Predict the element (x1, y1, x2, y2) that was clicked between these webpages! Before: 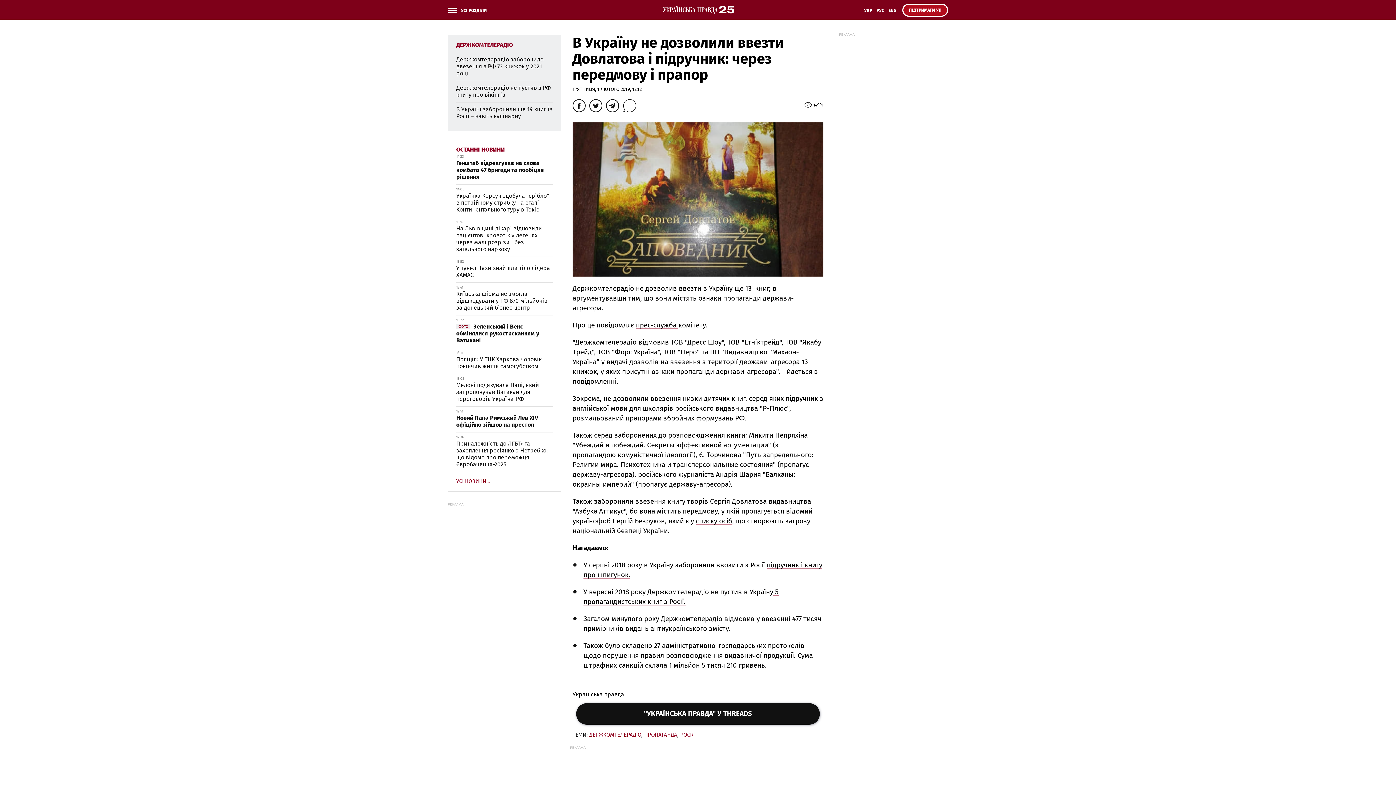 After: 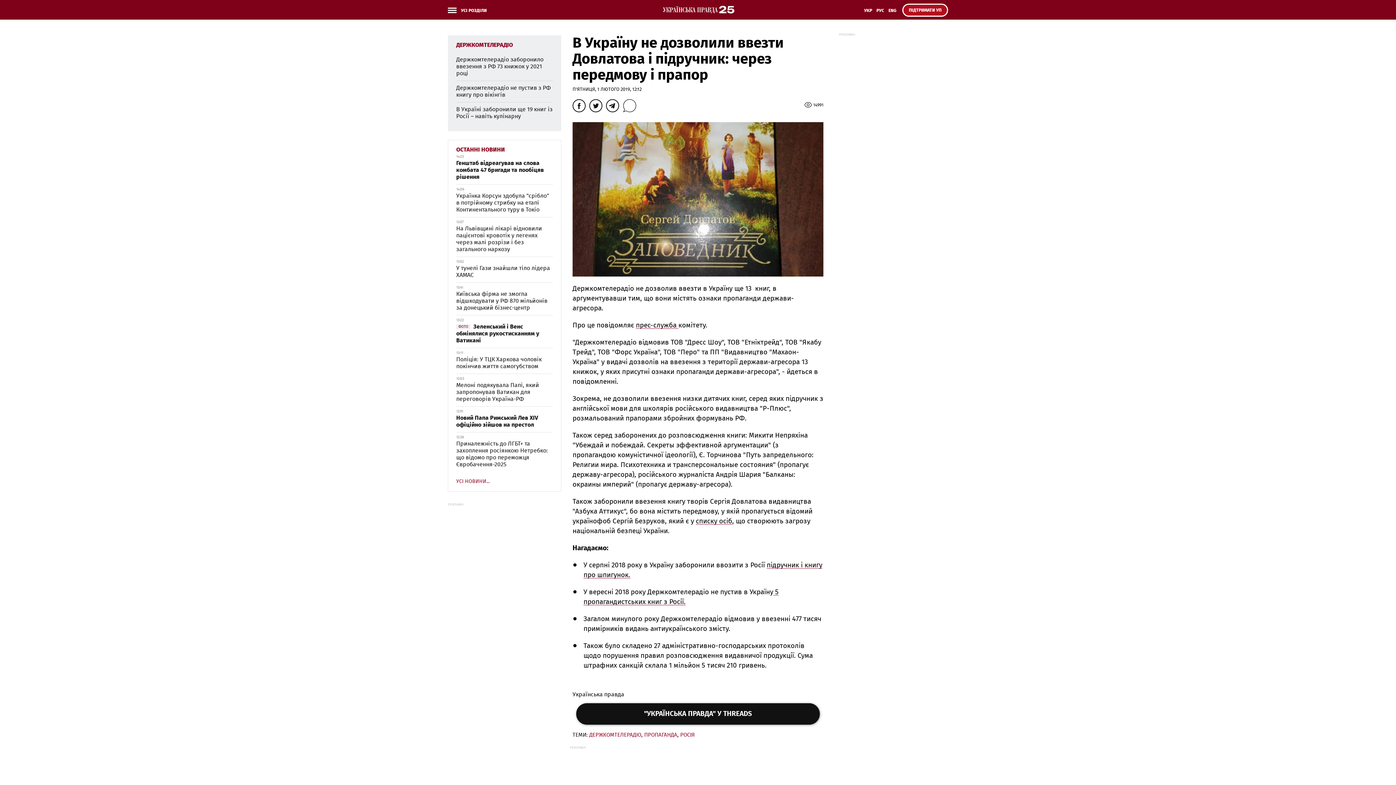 Action: label: УКР bbox: (862, 6, 874, 19)